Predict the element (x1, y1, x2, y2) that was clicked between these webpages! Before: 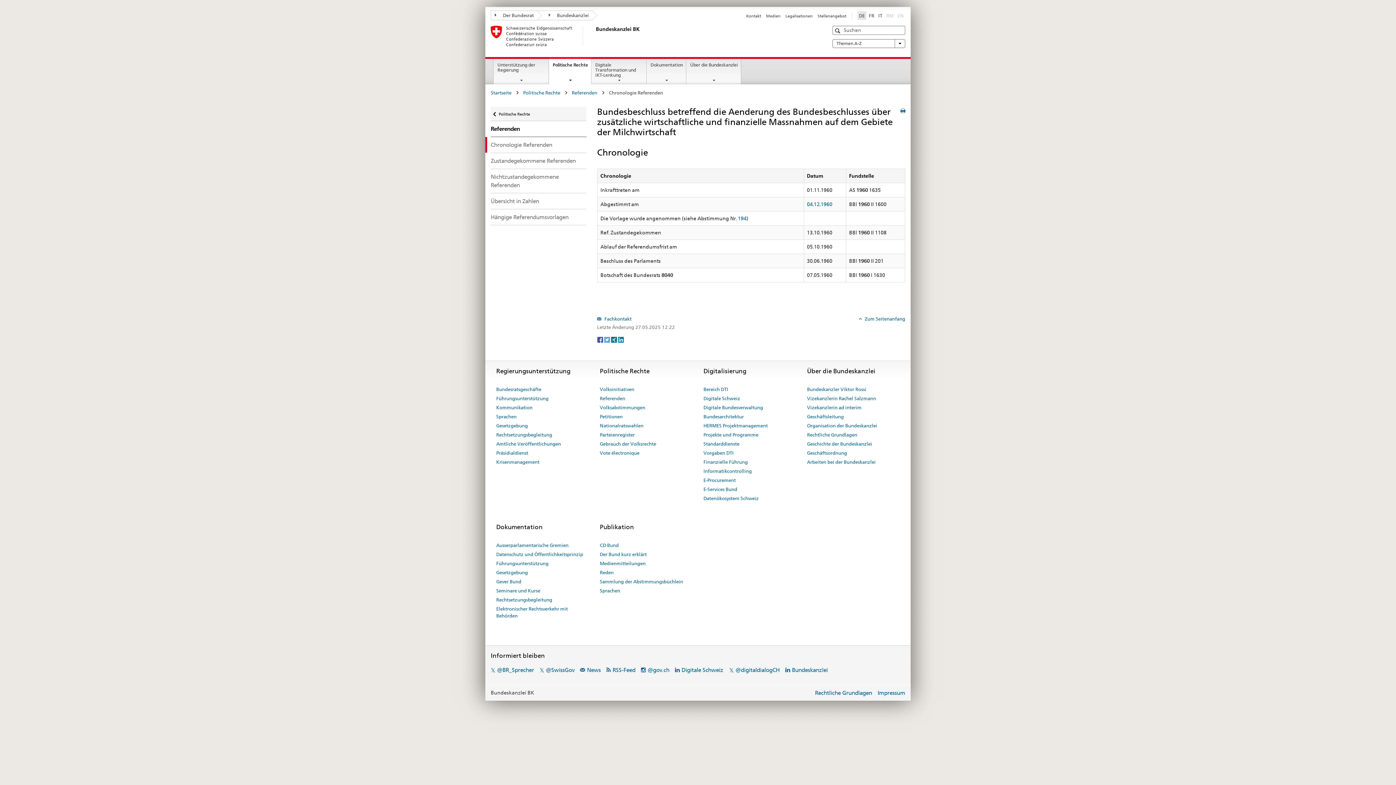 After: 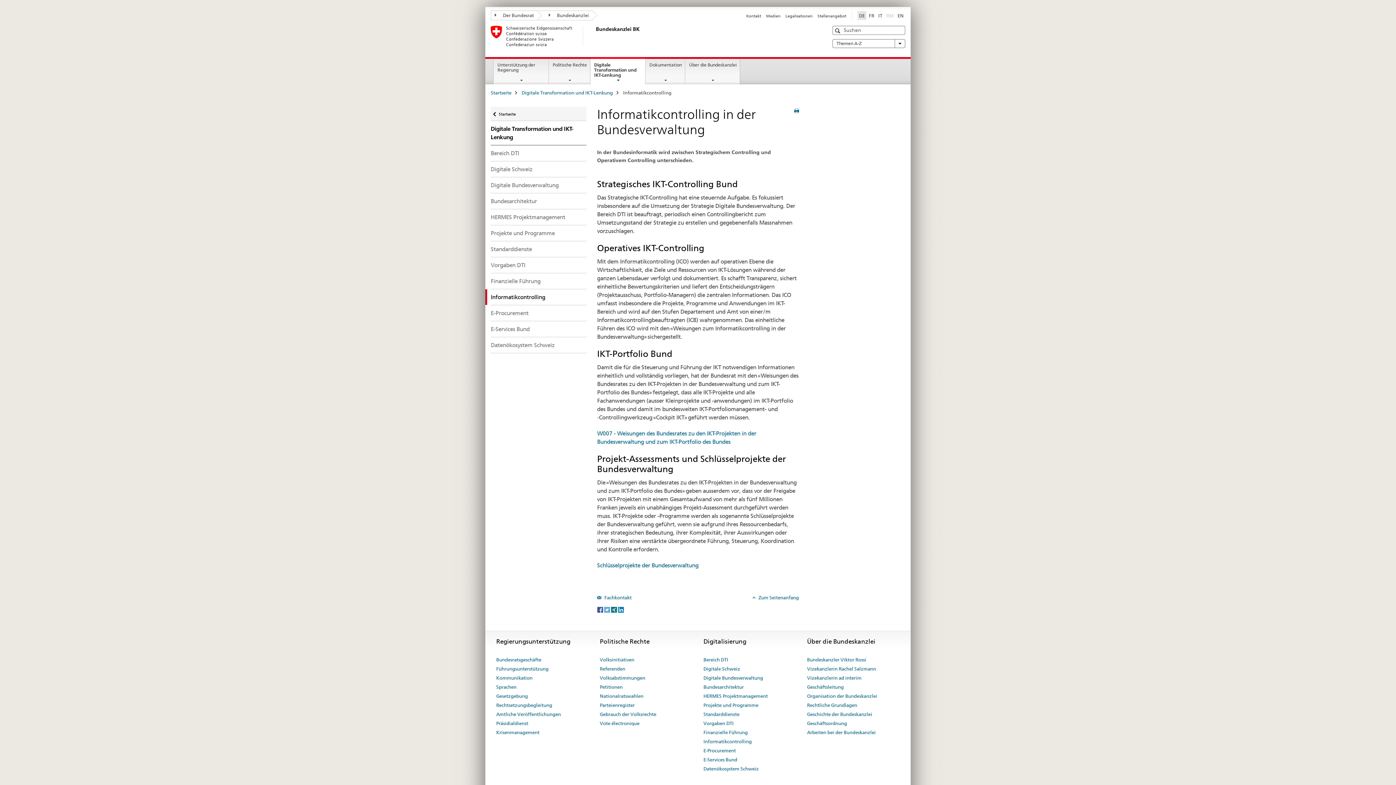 Action: bbox: (703, 466, 752, 476) label: Informatikcontrolling